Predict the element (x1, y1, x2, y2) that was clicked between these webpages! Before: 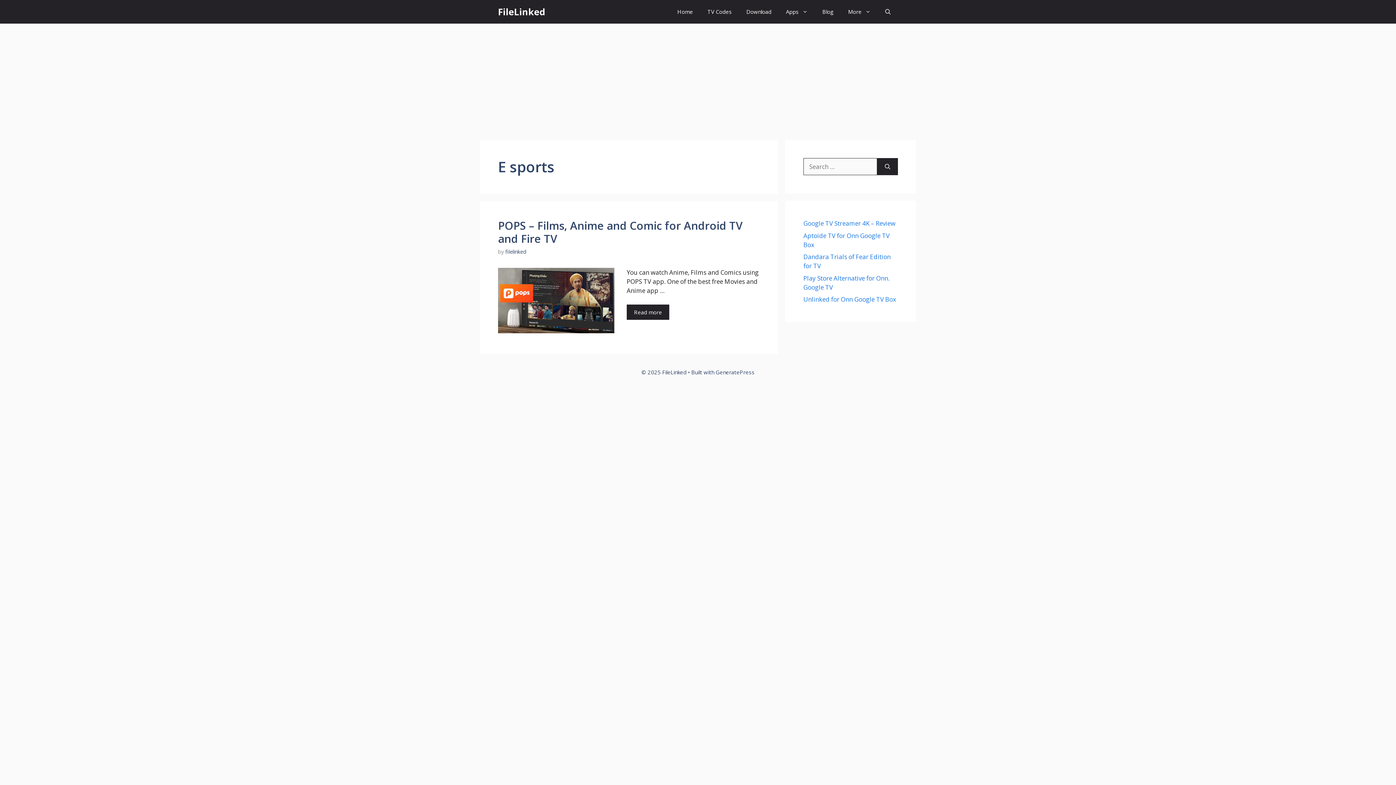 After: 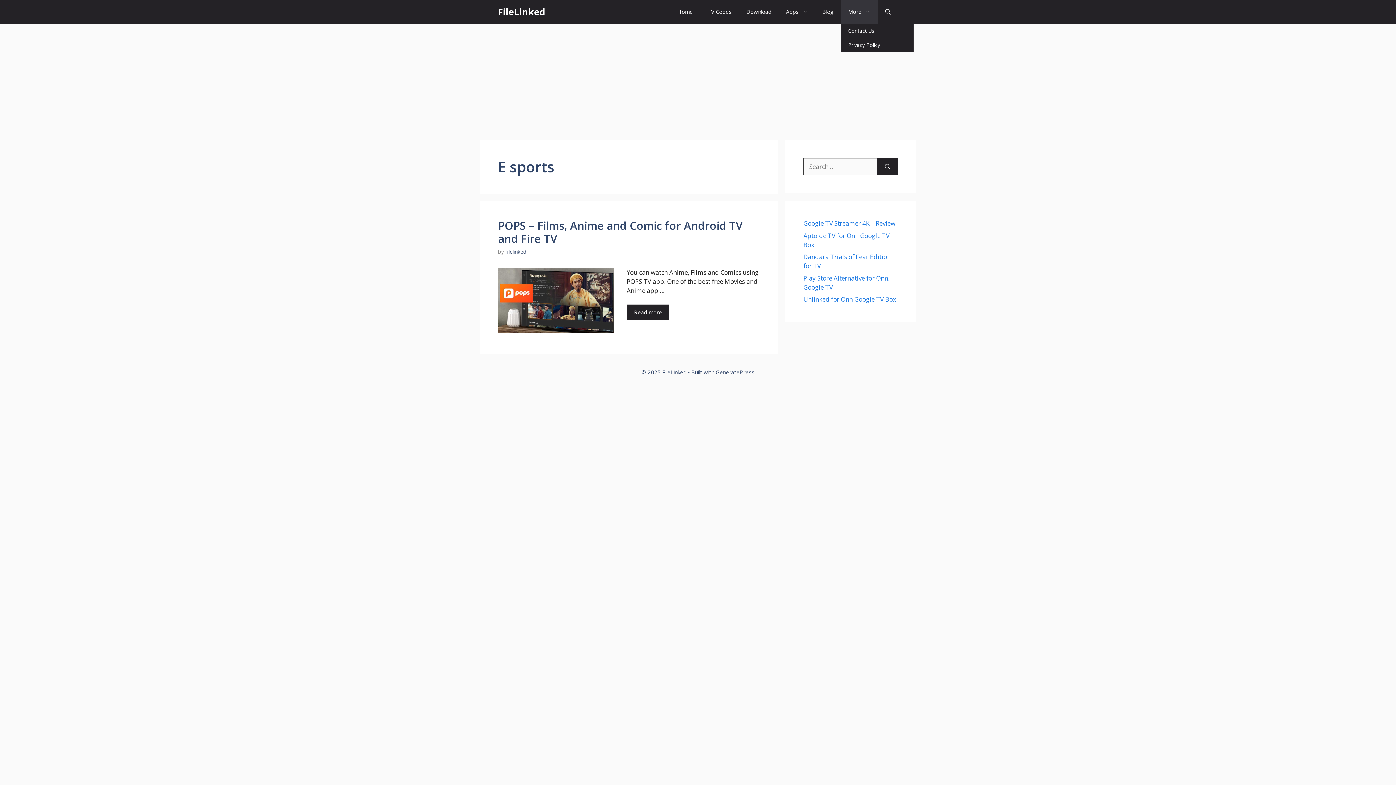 Action: label: More bbox: (841, 0, 878, 23)